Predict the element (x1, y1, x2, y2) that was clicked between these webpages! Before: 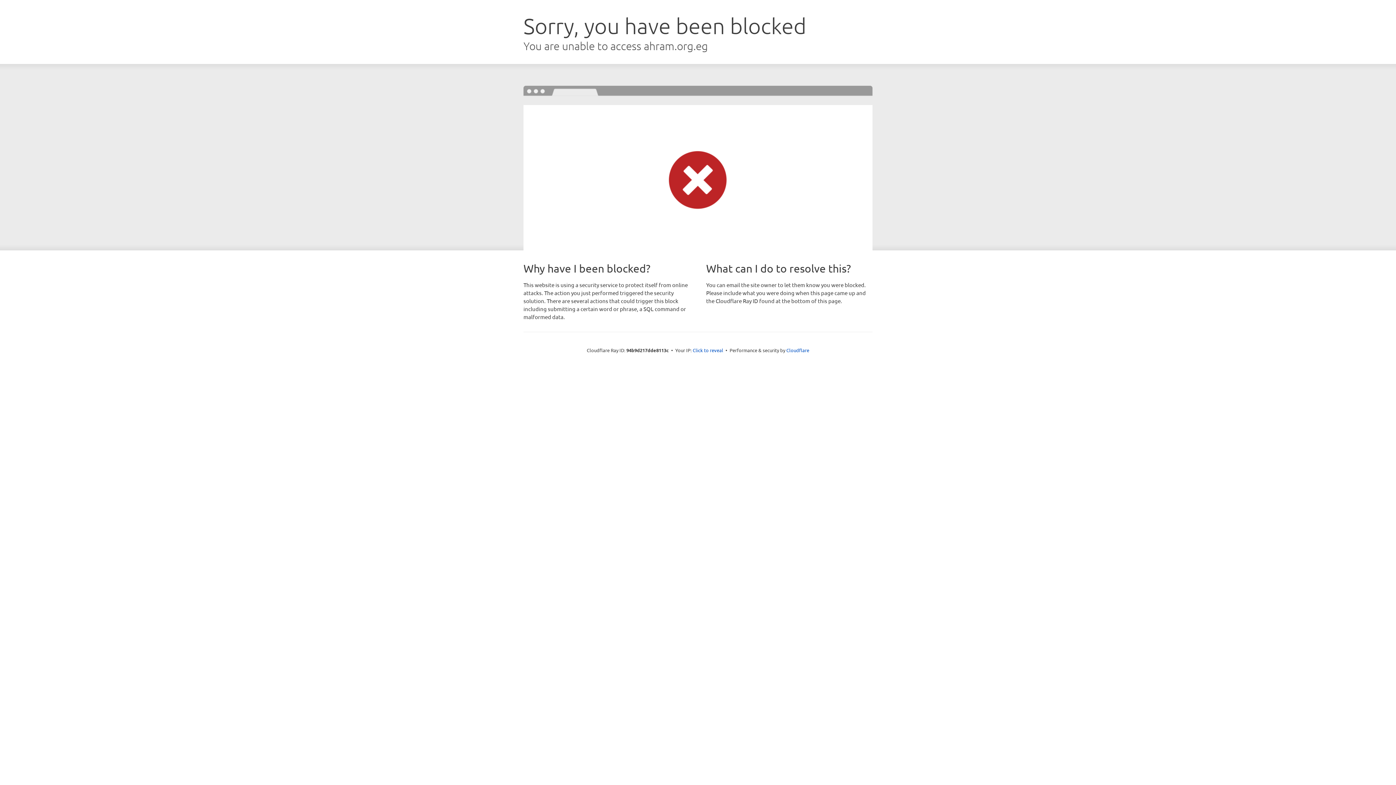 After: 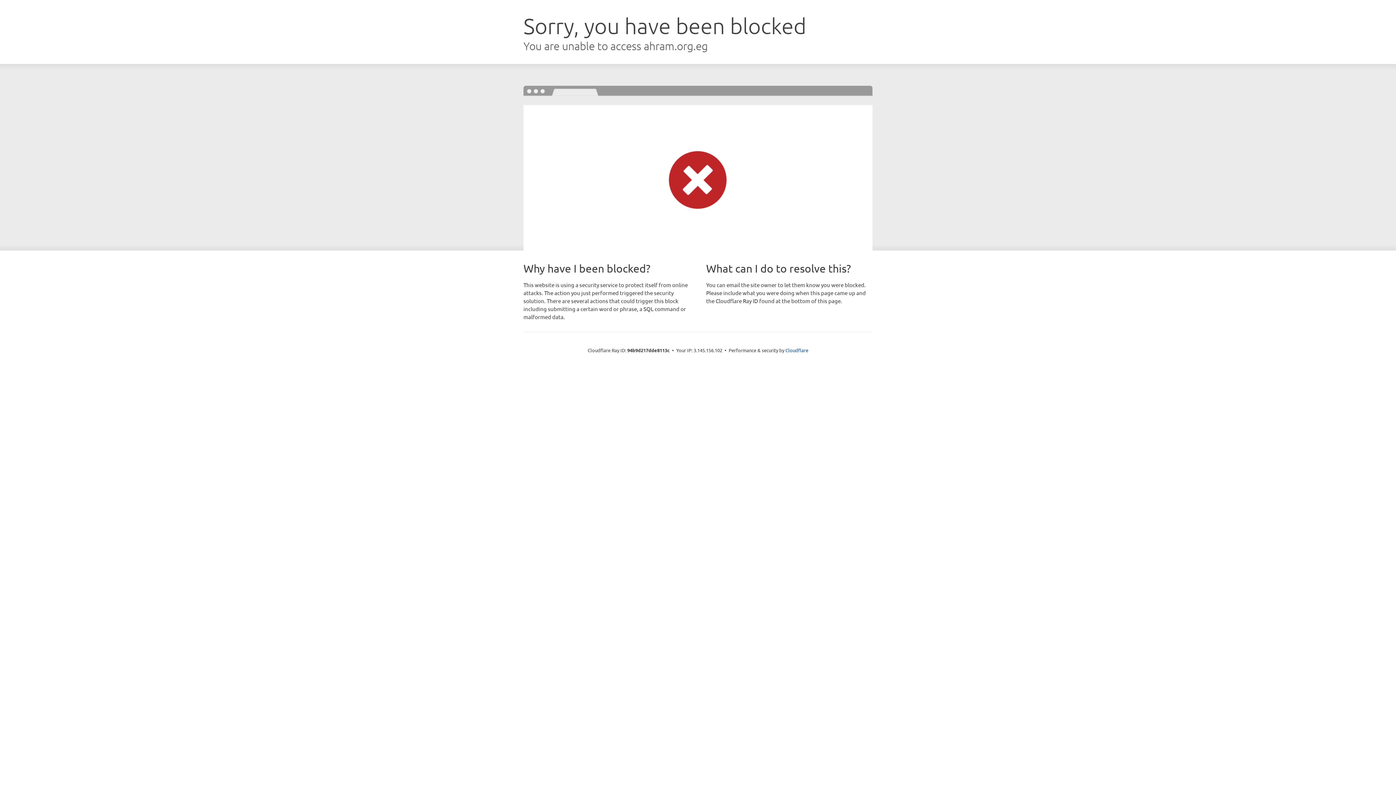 Action: bbox: (692, 346, 723, 353) label: Click to reveal